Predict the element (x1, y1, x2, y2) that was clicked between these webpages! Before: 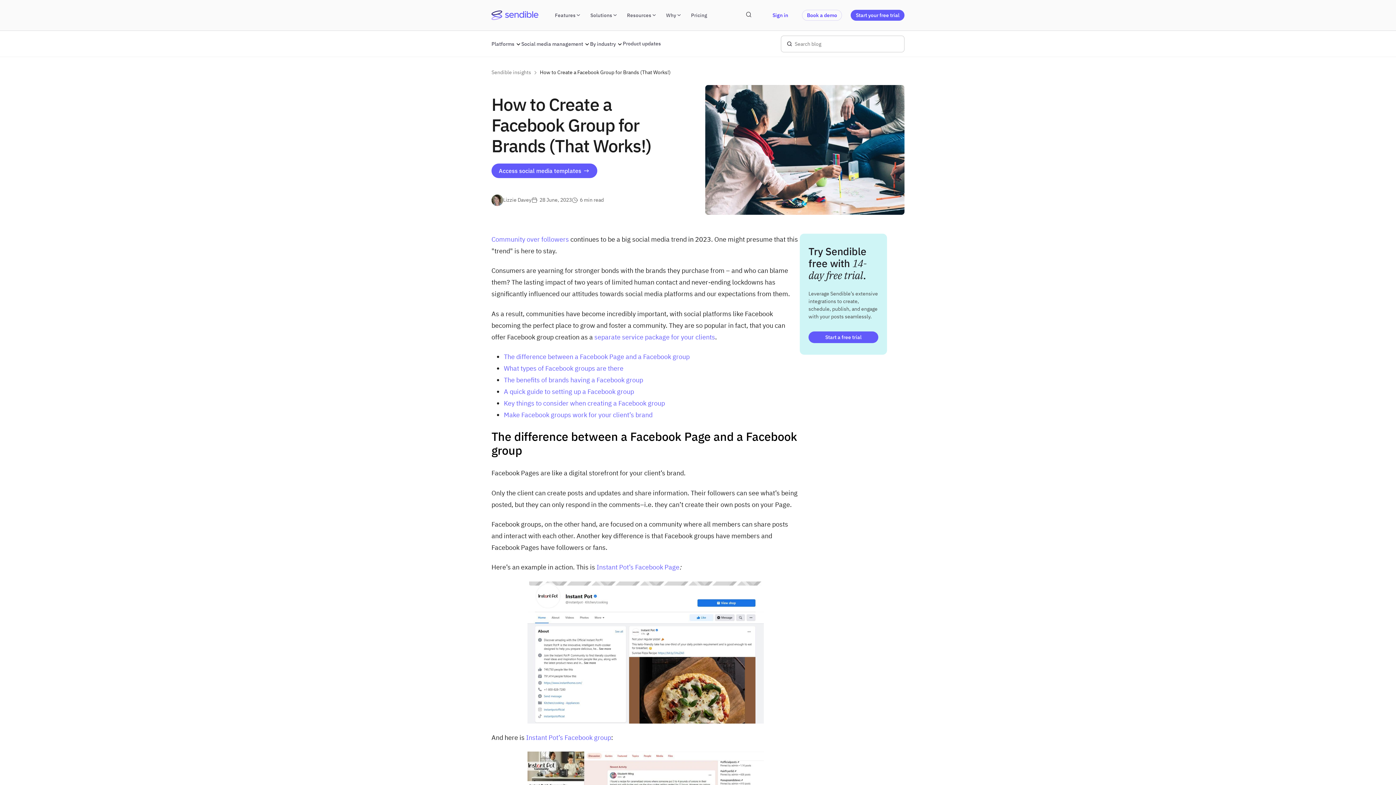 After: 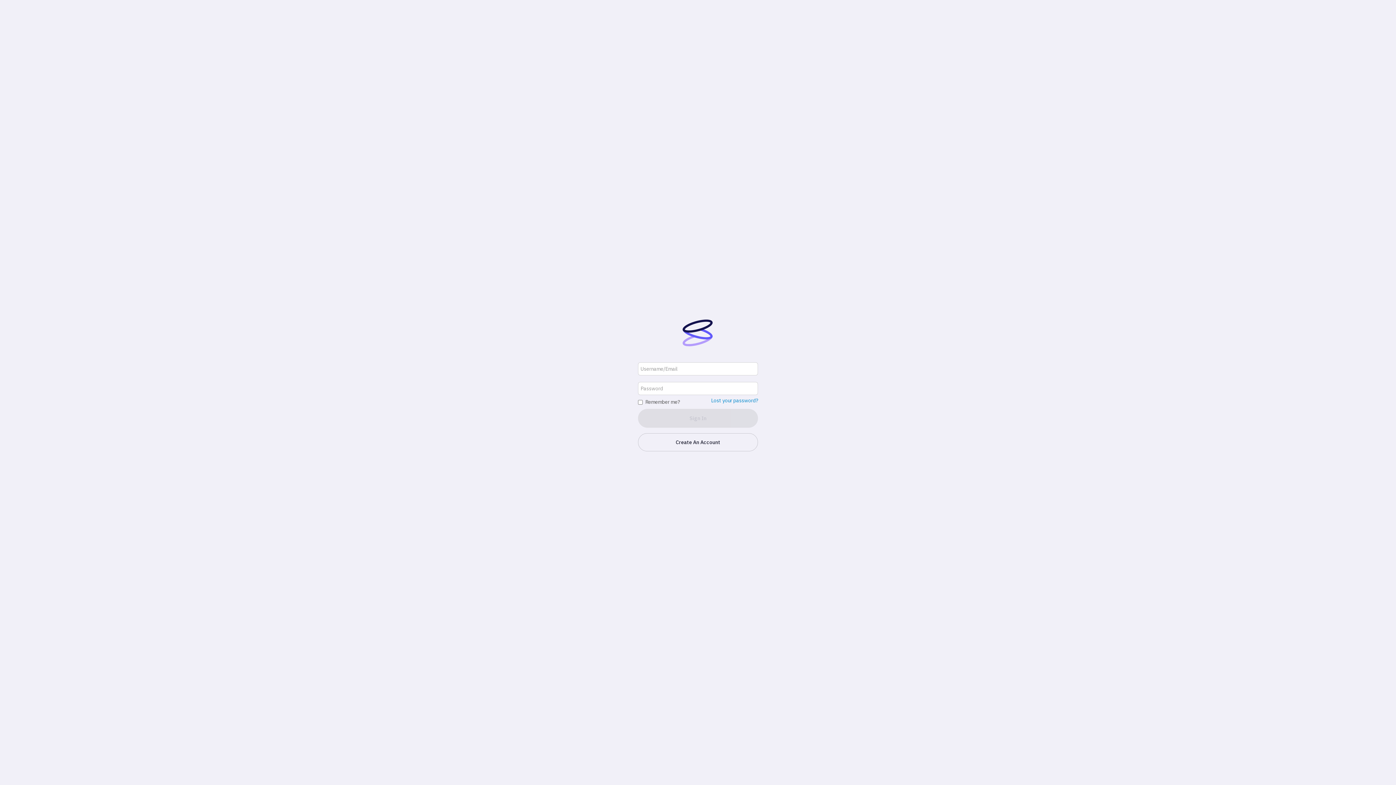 Action: bbox: (767, 9, 793, 20) label: Sign in